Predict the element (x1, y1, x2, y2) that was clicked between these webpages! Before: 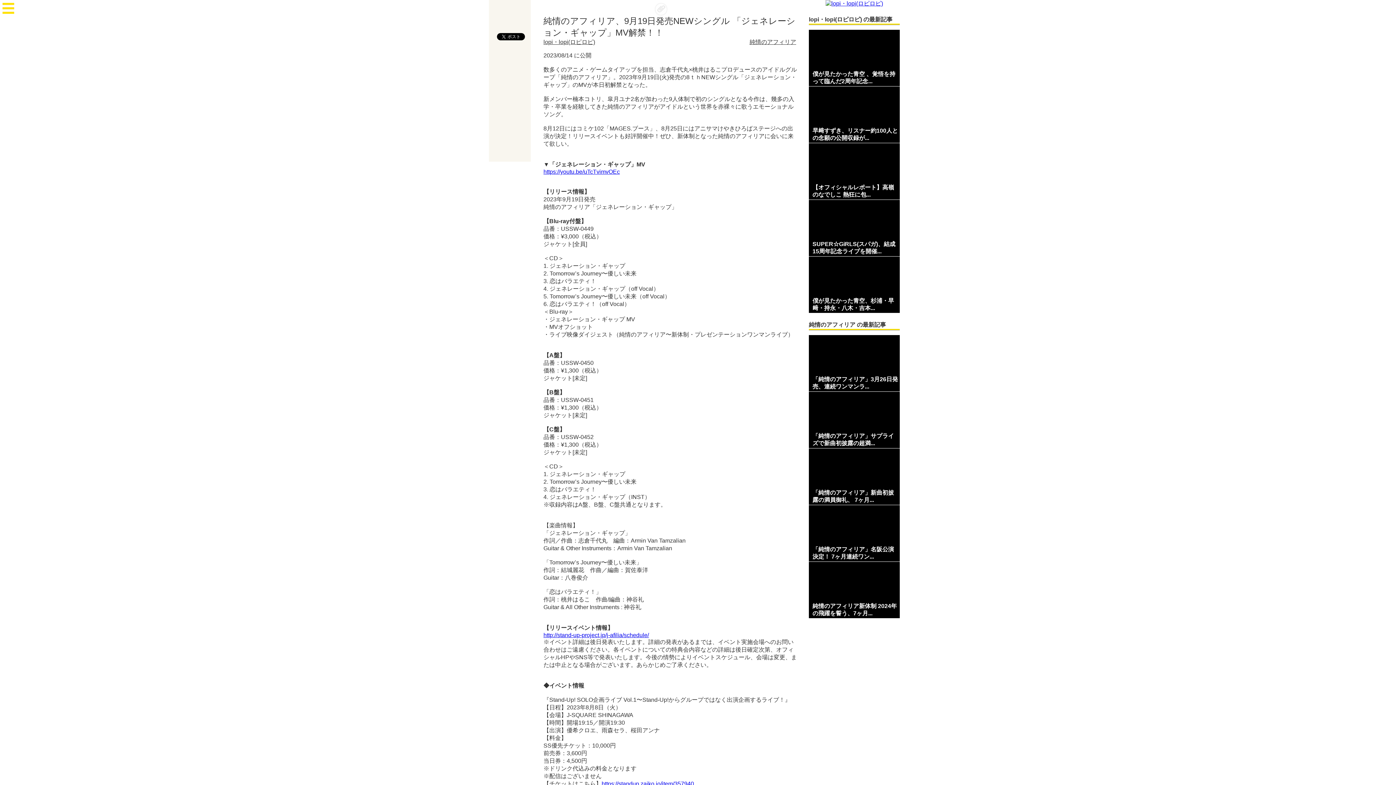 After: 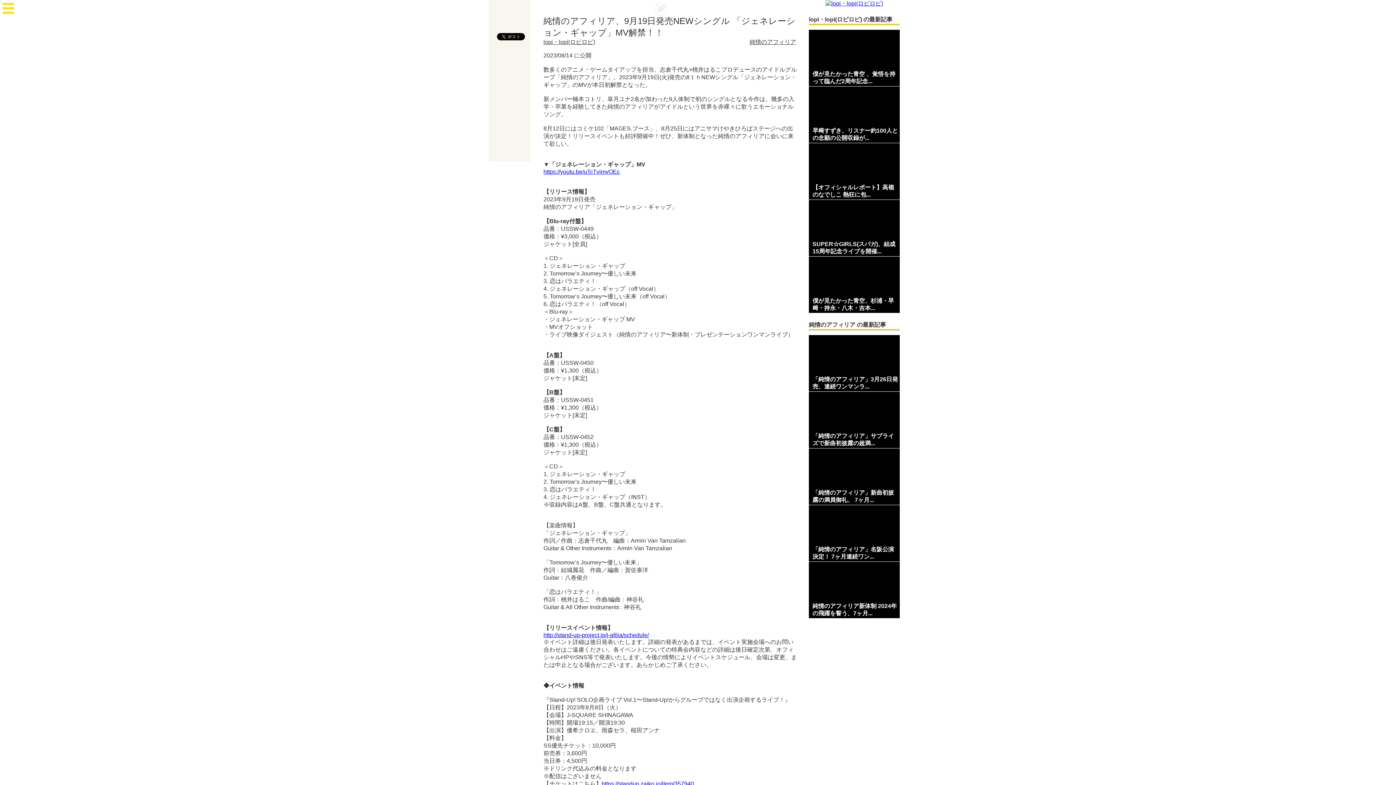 Action: label: http://stand-up-project.jp/j-afilia/schedule/ bbox: (543, 632, 649, 638)